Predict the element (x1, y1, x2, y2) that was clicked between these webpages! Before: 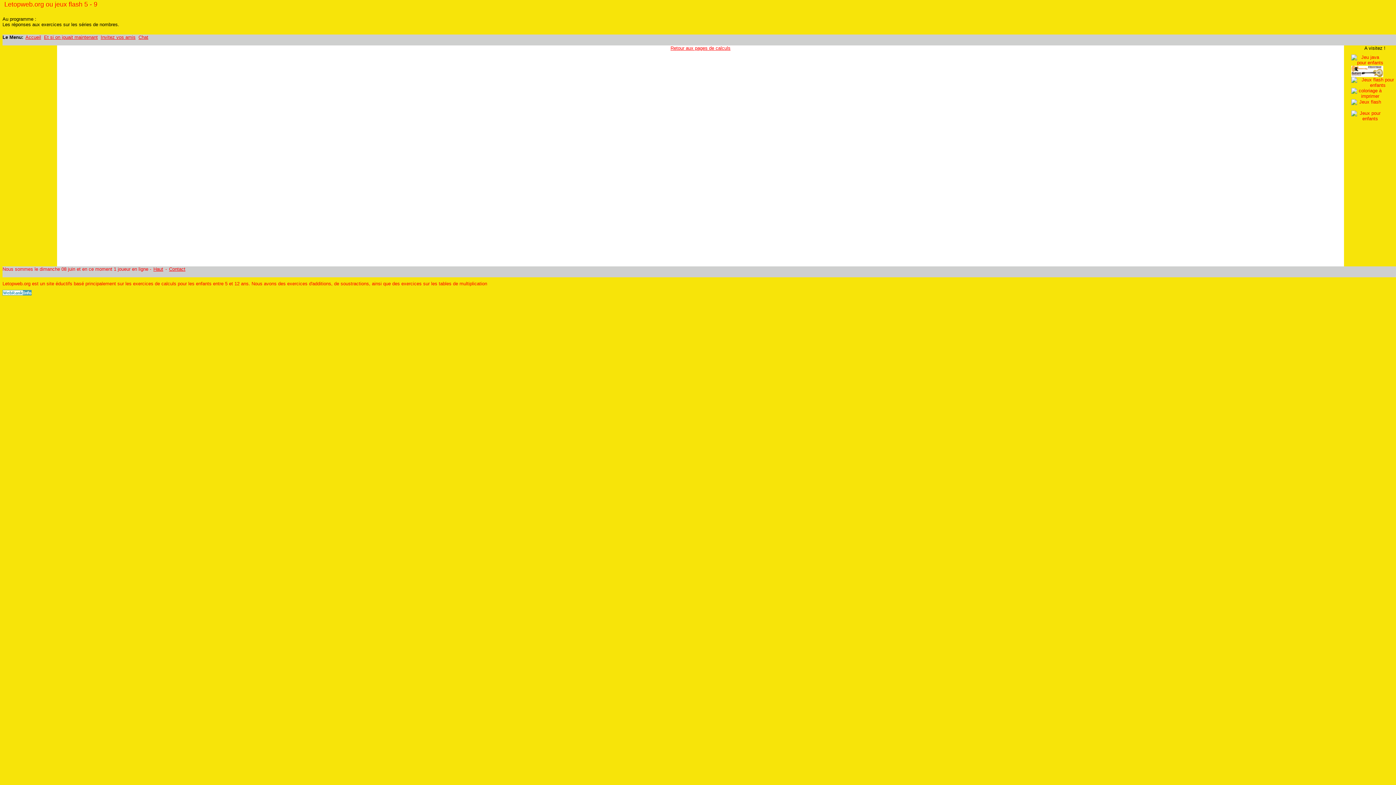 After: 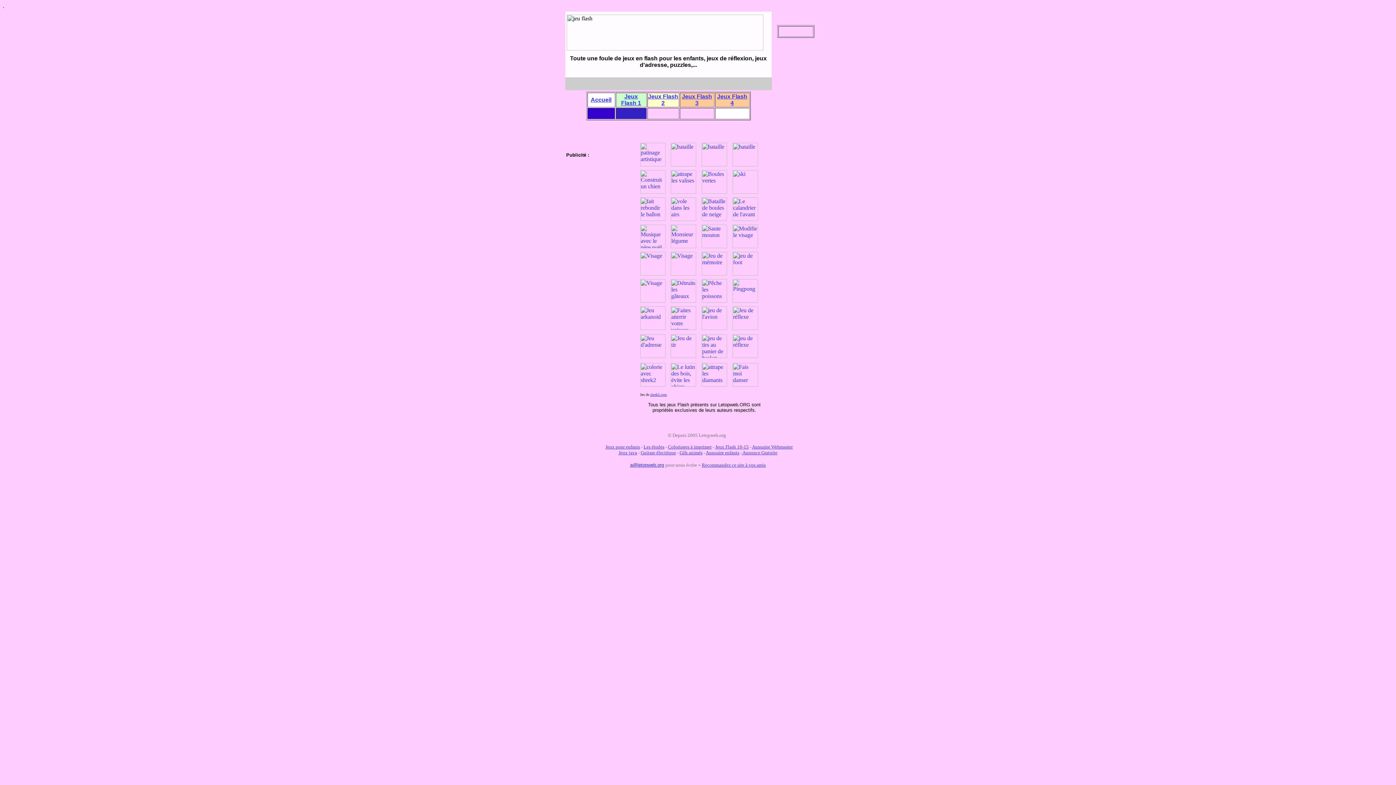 Action: label: Et si on jouait maintenant bbox: (44, 34, 97, 40)